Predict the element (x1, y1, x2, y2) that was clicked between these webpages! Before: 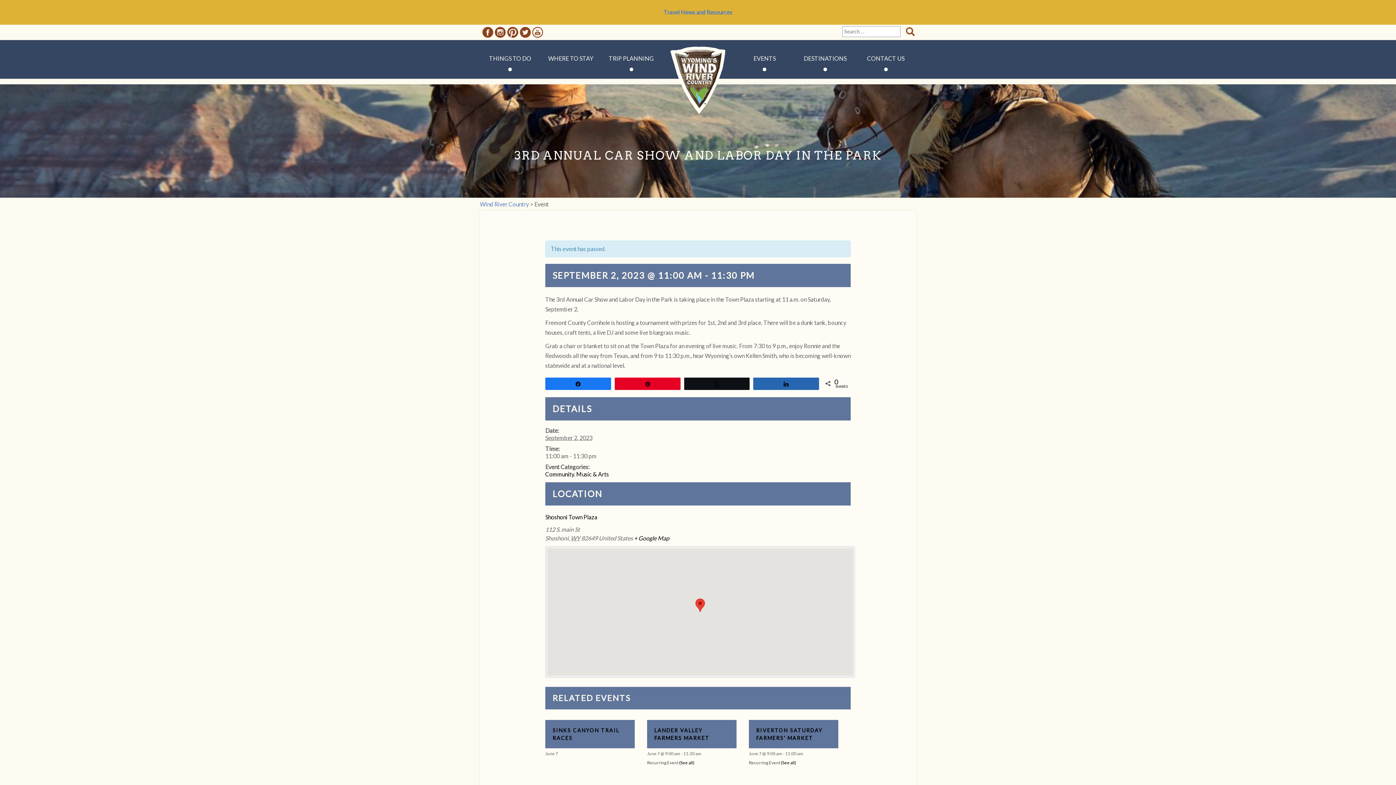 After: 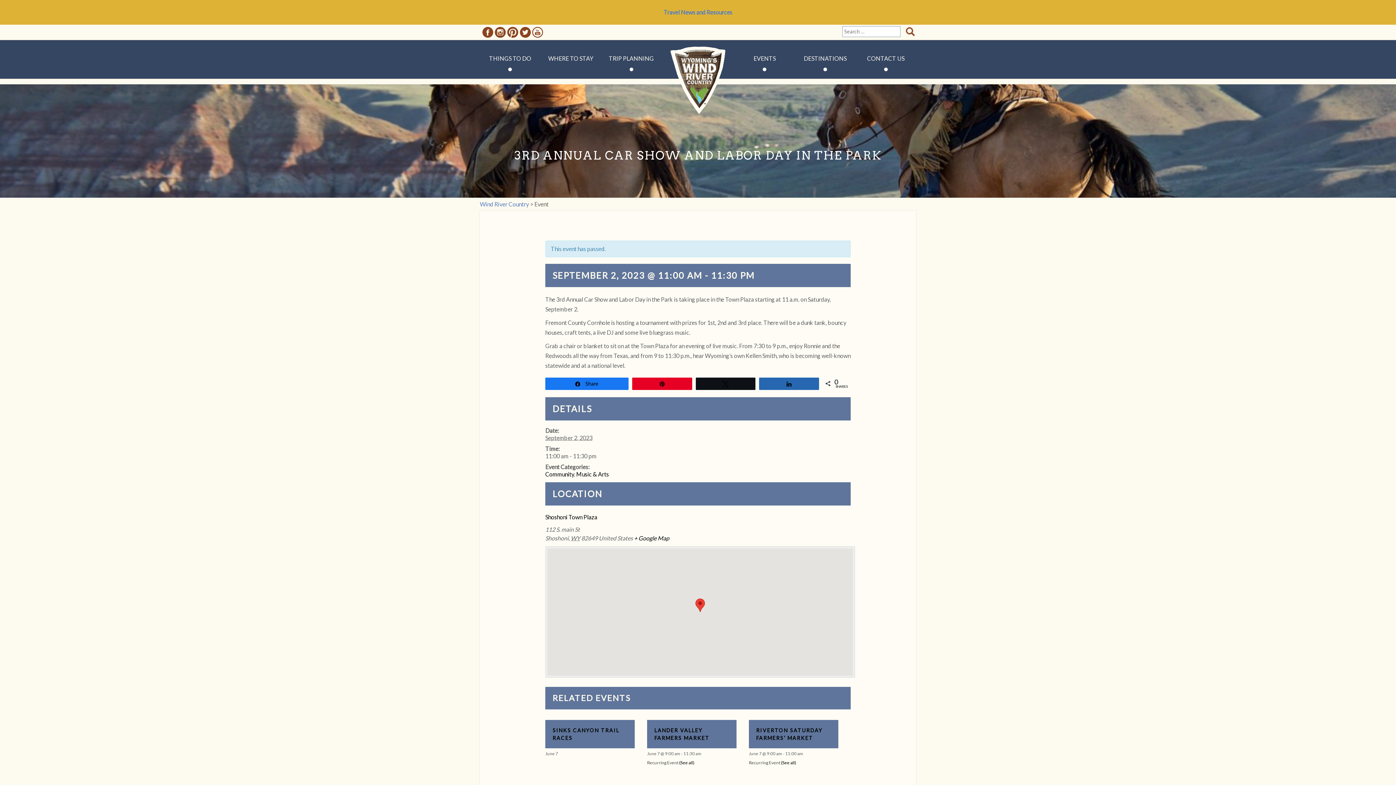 Action: label: Share bbox: (545, 378, 610, 389)